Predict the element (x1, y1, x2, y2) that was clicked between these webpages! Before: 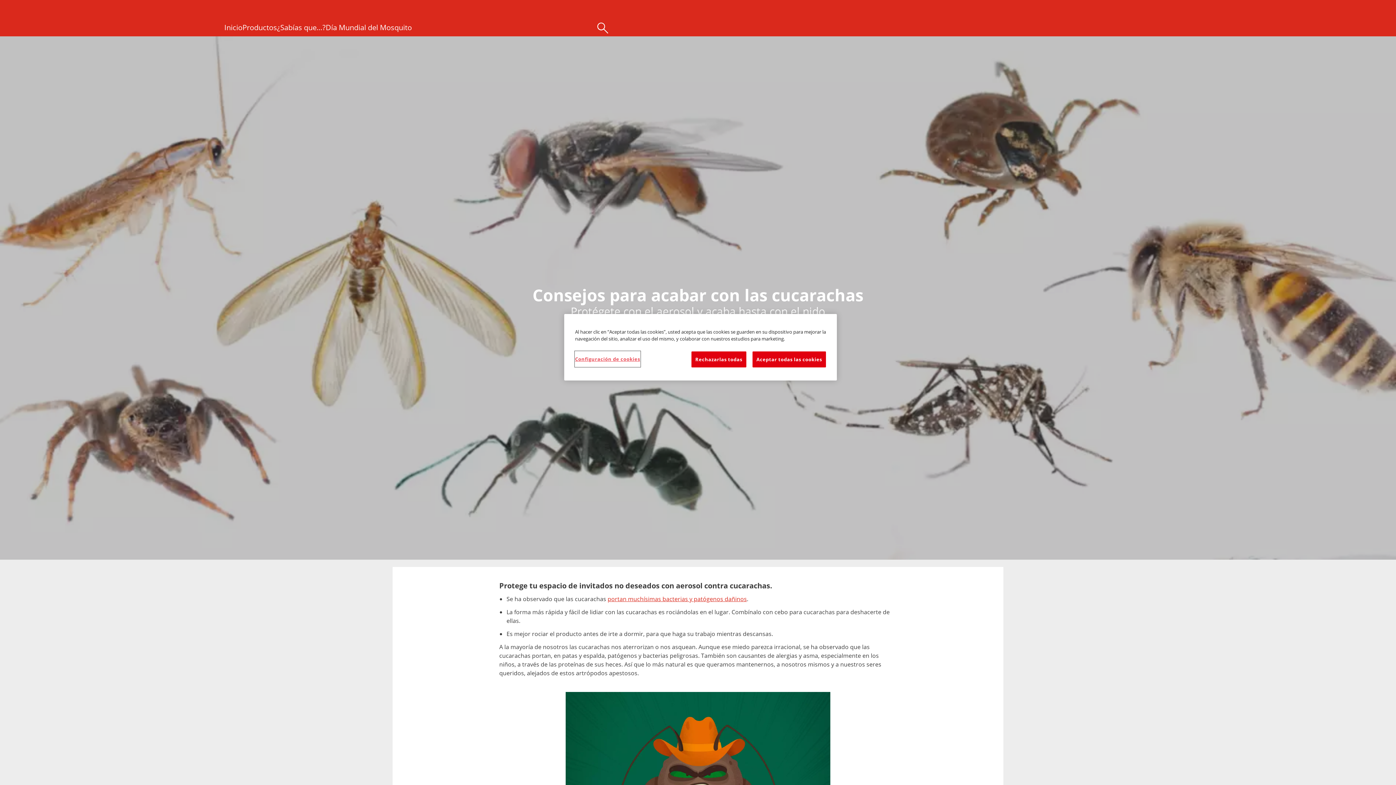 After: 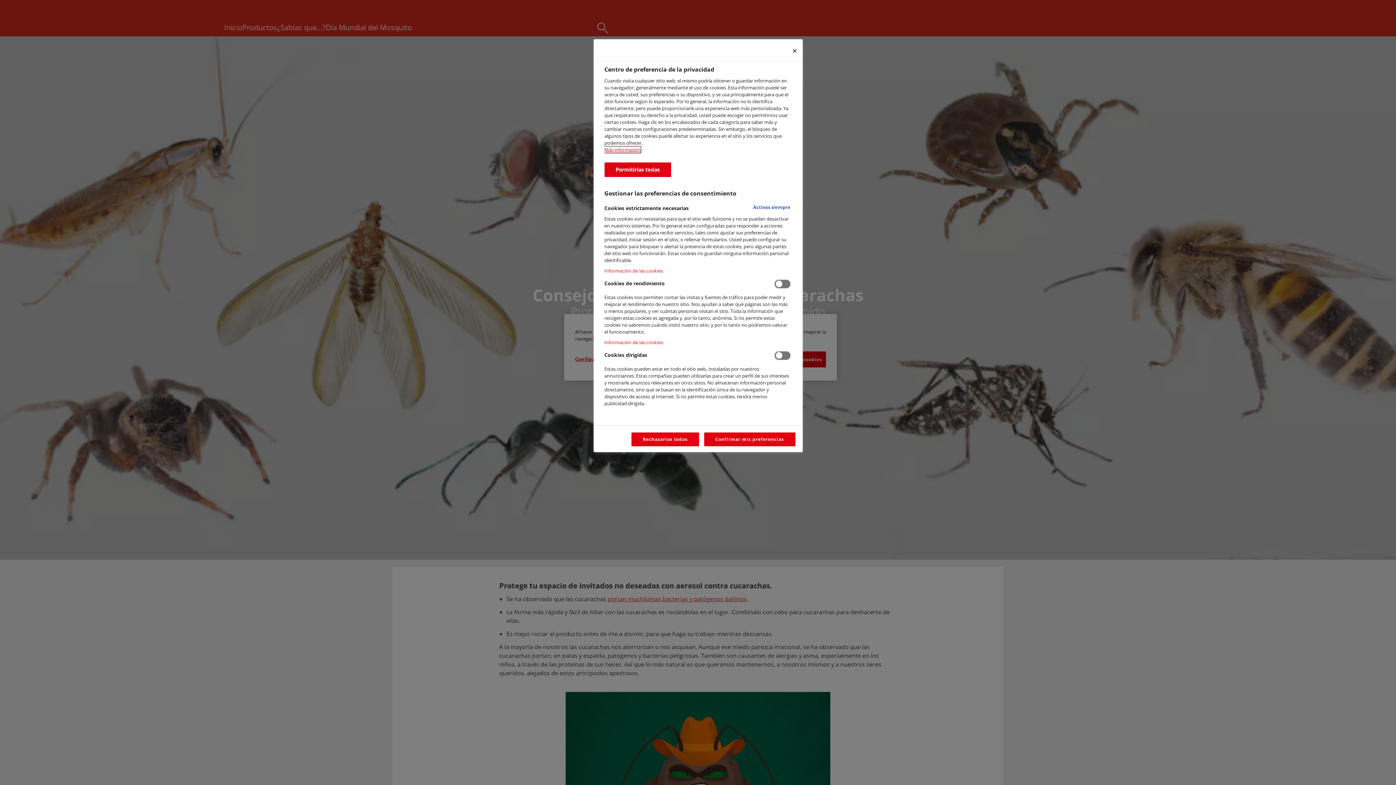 Action: bbox: (575, 351, 640, 366) label: Configuración de cookies